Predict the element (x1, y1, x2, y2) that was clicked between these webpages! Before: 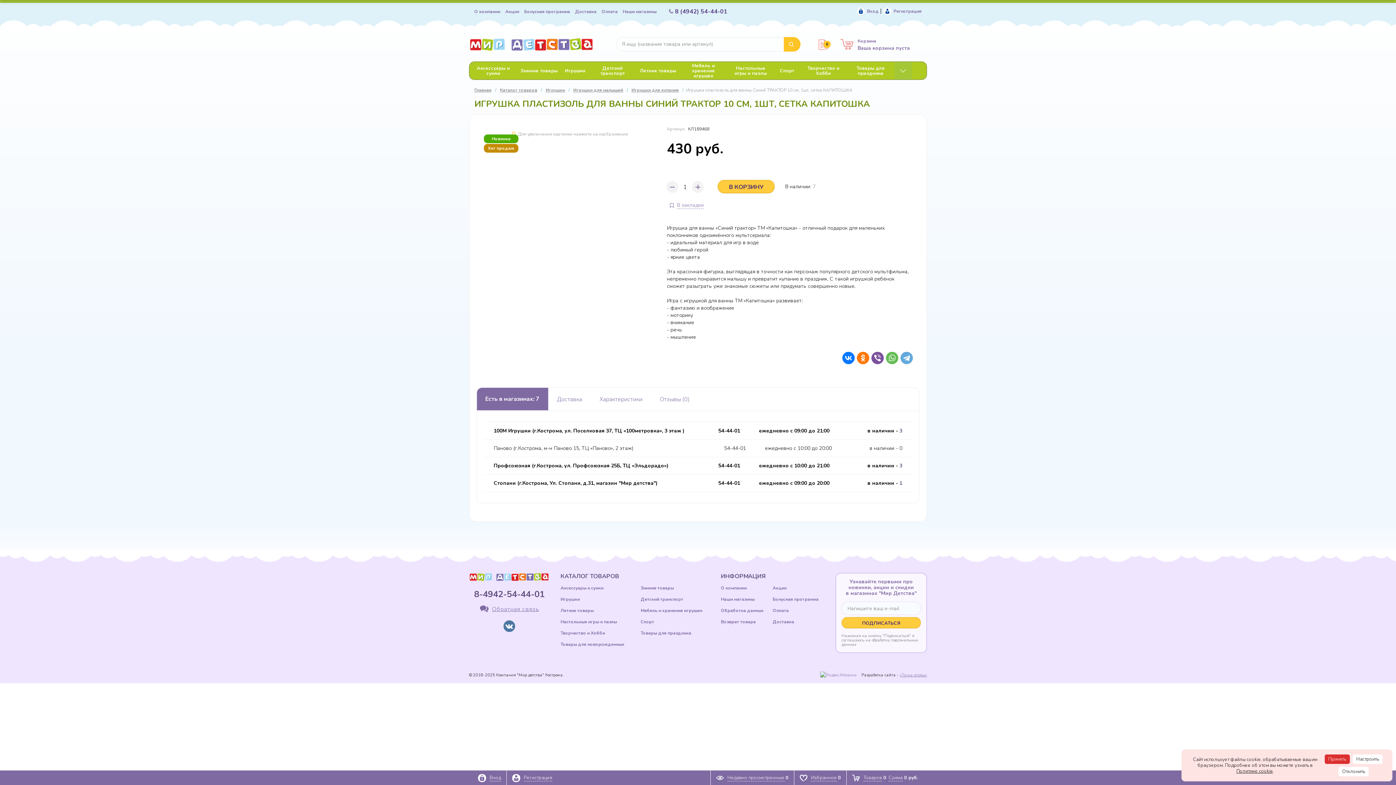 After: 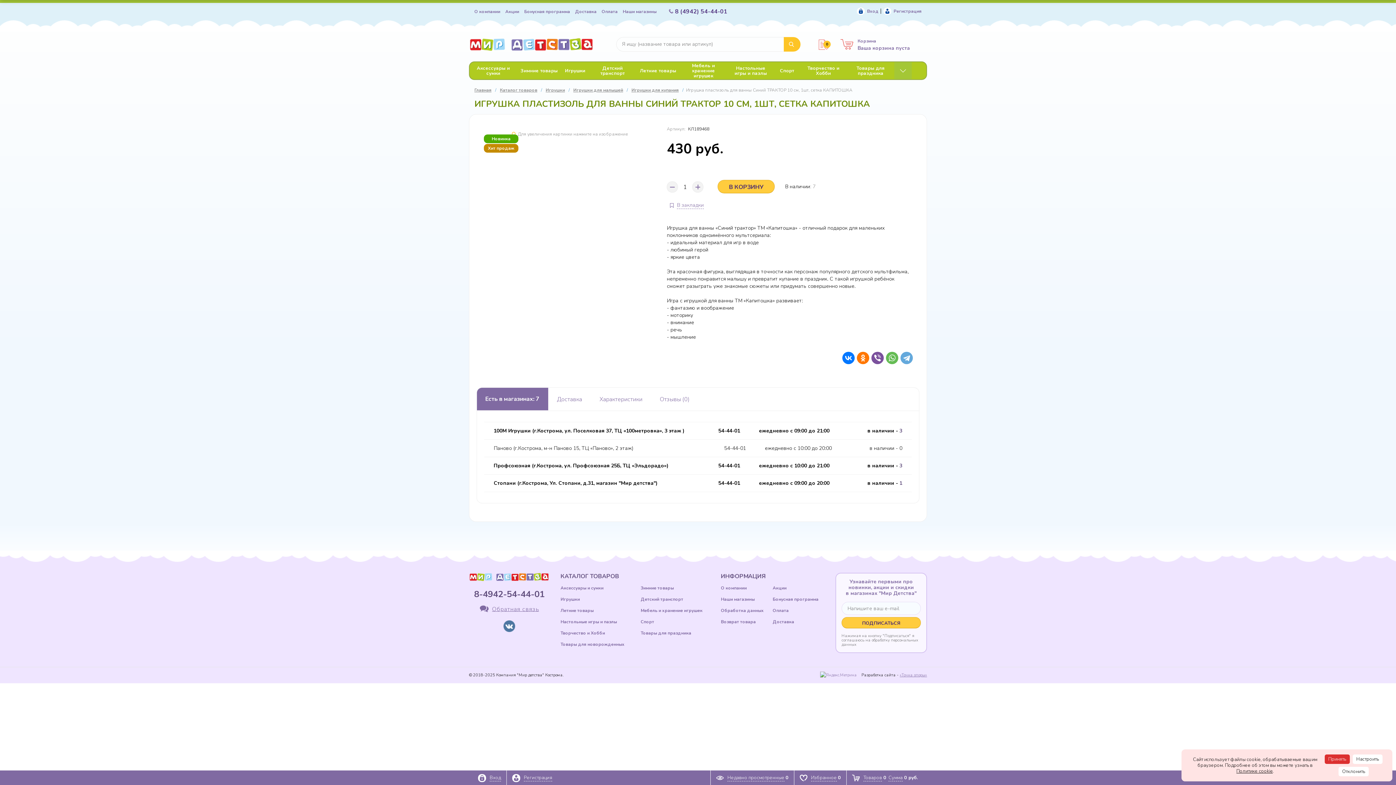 Action: label: Есть в магазинах: 7 bbox: (485, 395, 539, 403)